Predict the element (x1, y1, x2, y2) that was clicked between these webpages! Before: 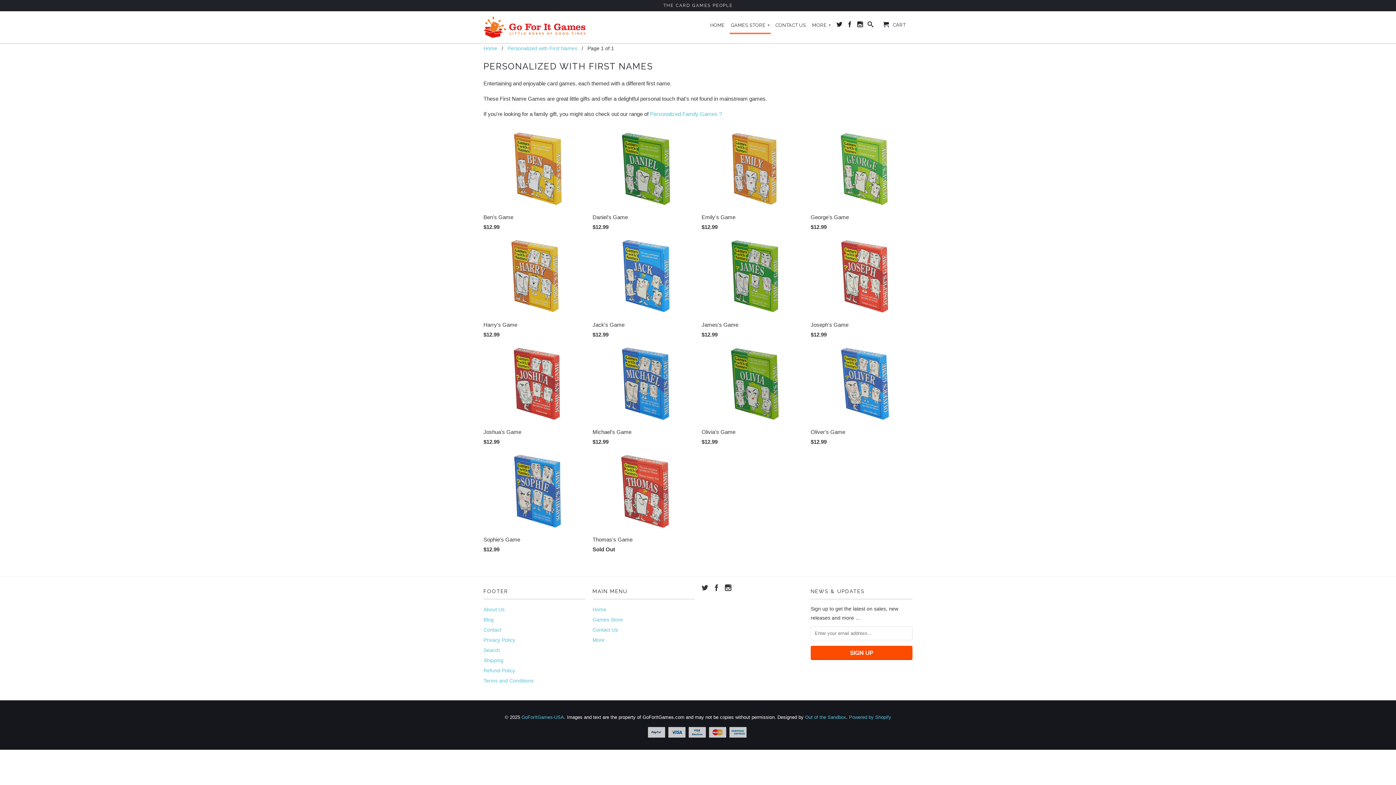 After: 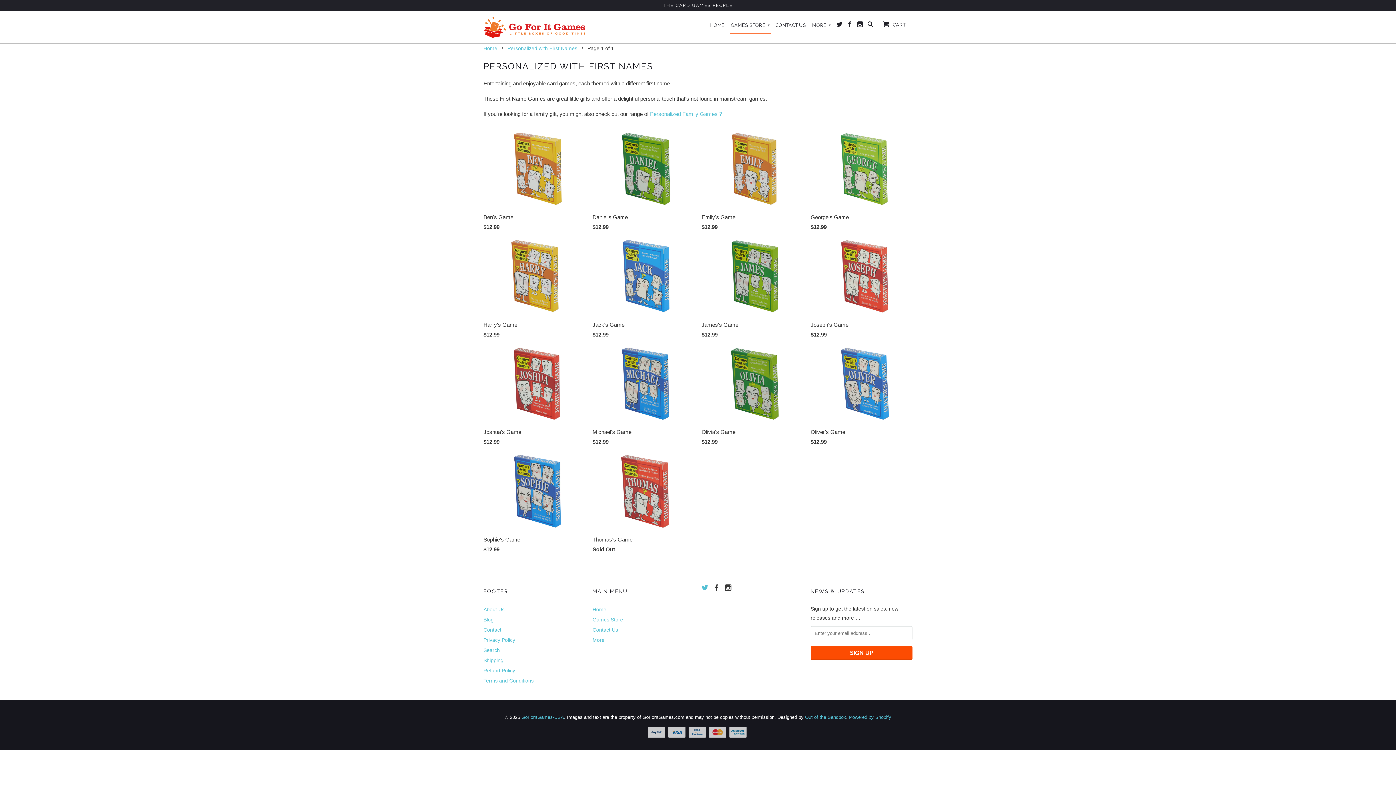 Action: bbox: (701, 584, 708, 591)